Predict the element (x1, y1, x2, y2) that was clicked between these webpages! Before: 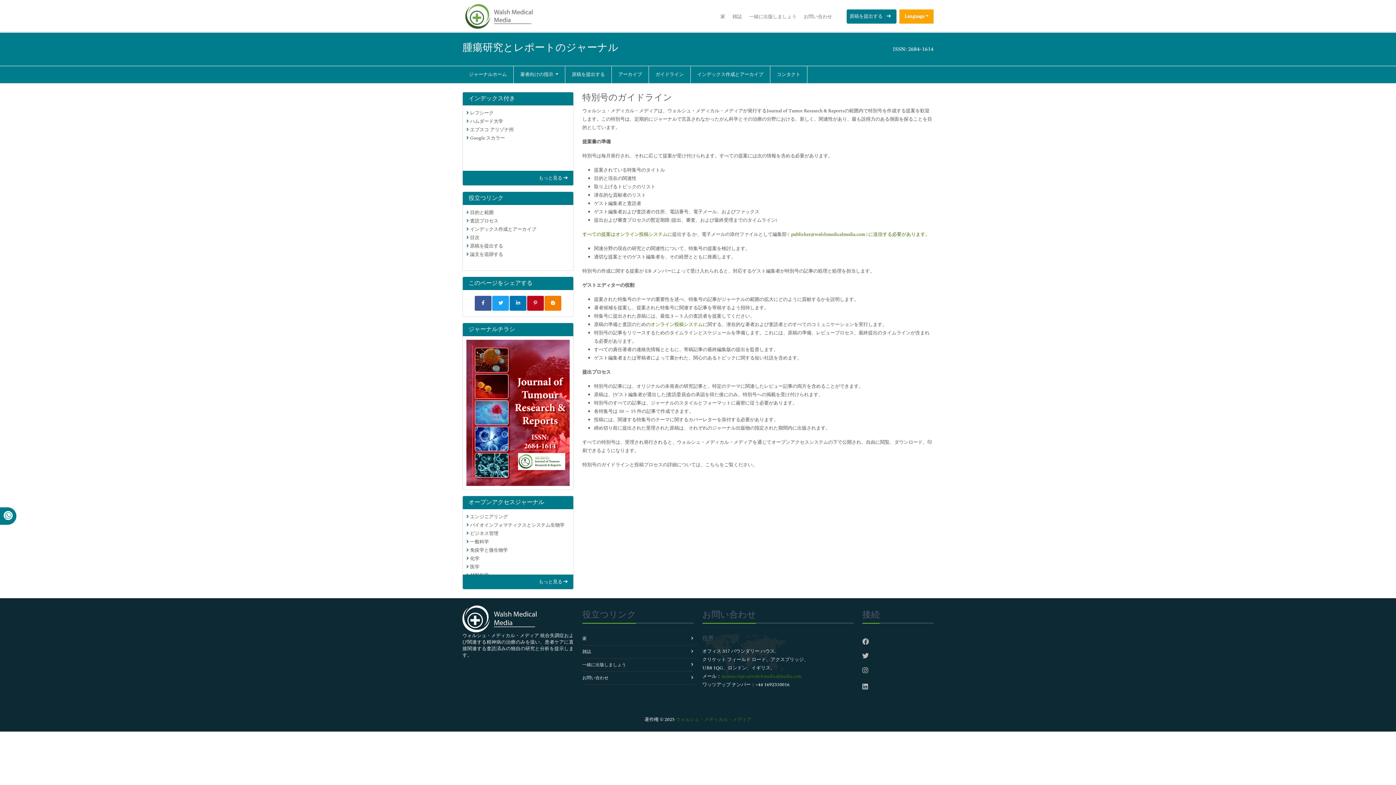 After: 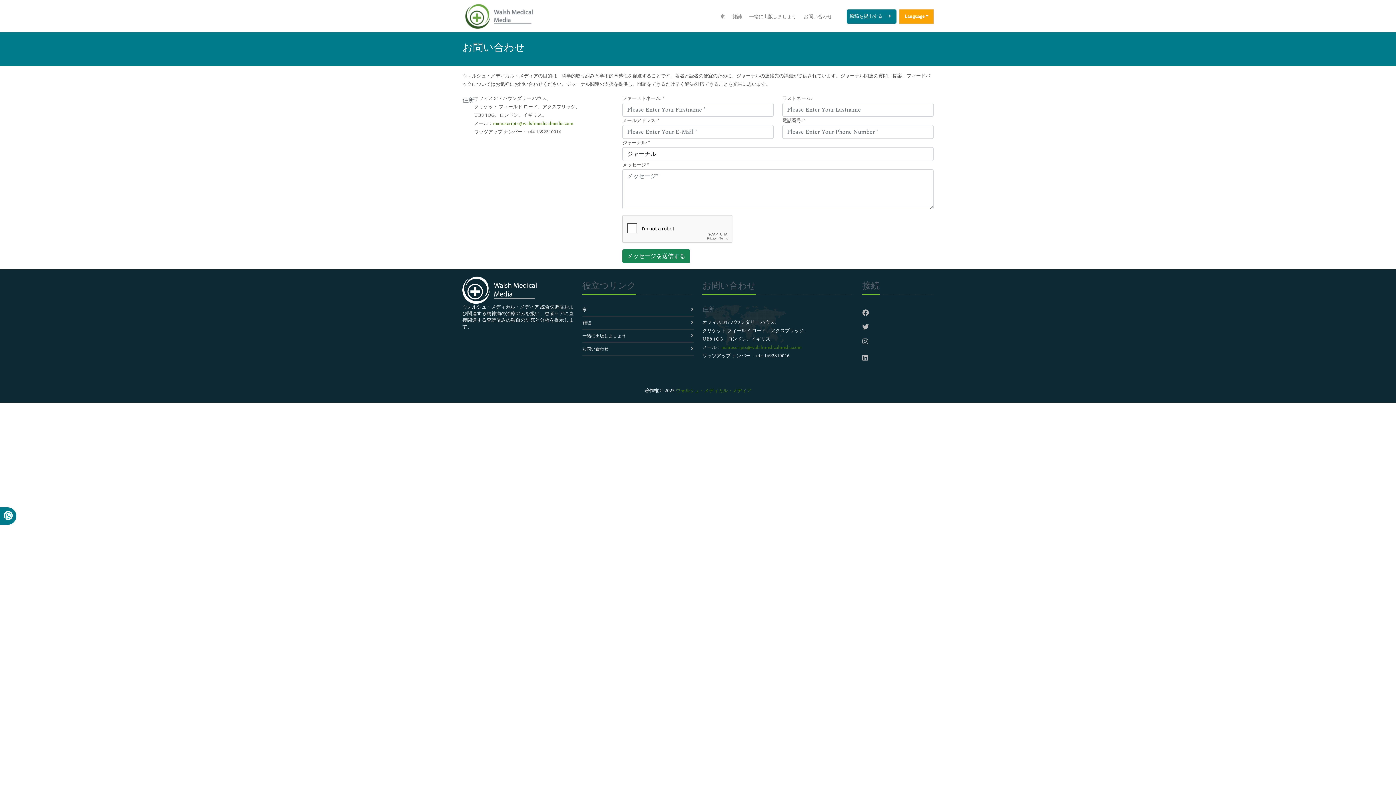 Action: bbox: (803, 9, 832, 23) label: お問い合わせ